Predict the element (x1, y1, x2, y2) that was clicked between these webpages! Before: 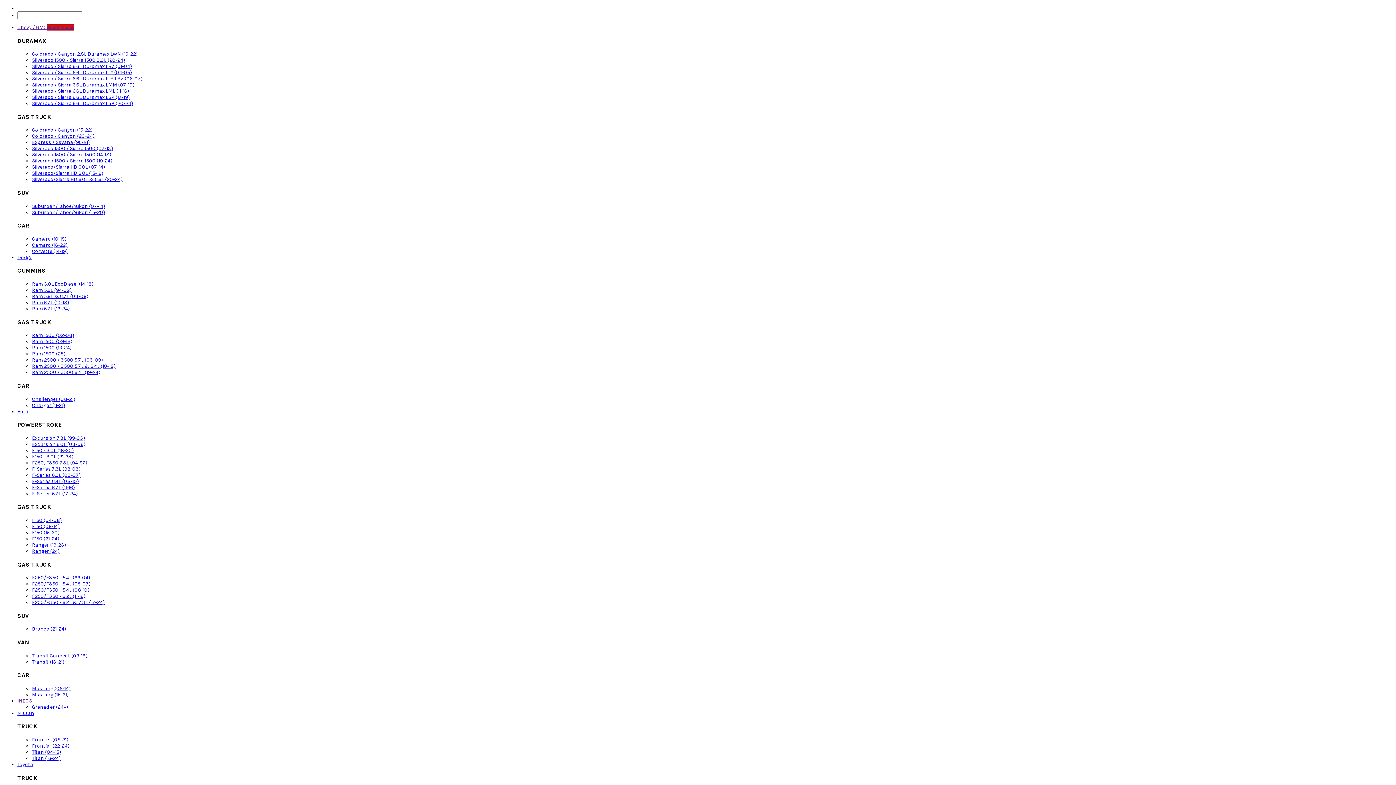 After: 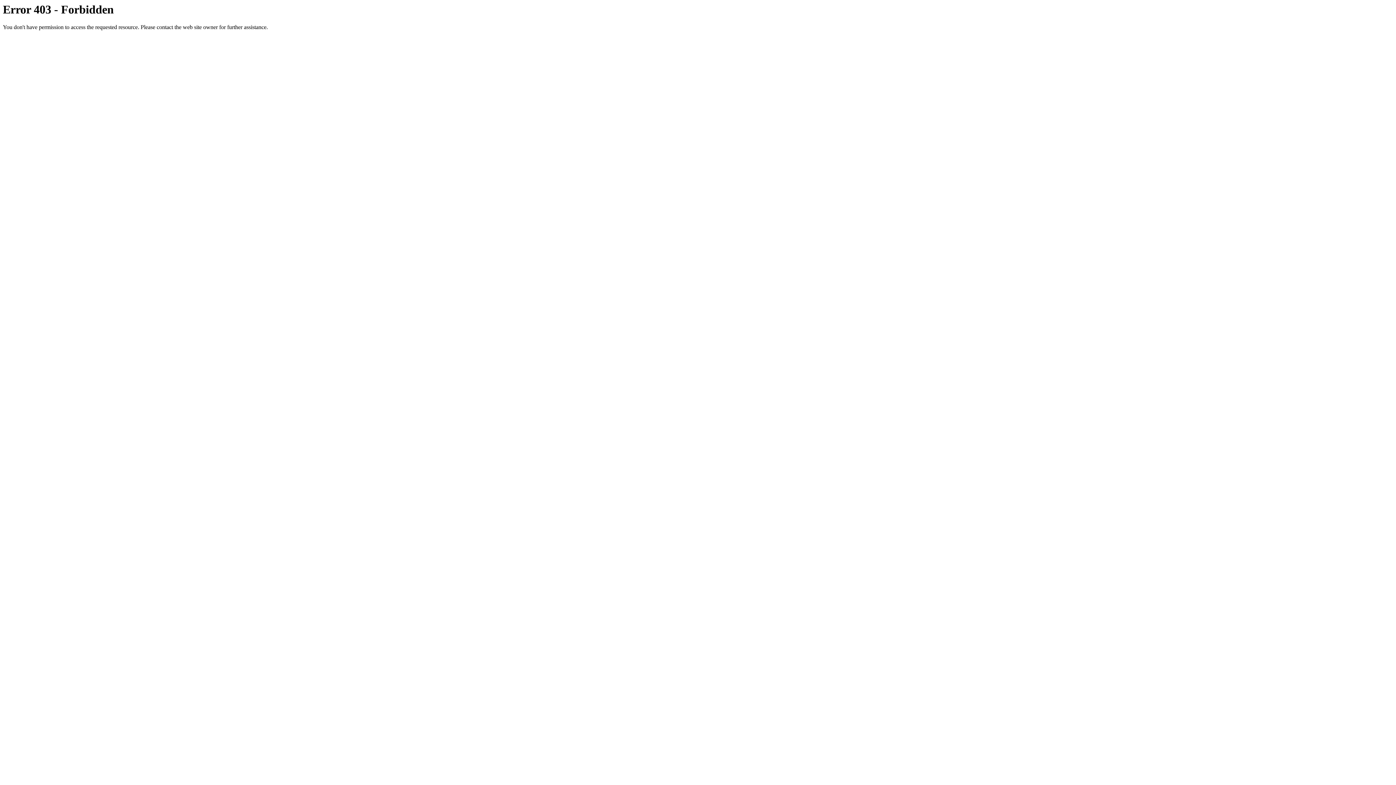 Action: bbox: (32, 80, 134, 89) label: Silverado / Sierra 6.6L Duramax LMM (07-10)